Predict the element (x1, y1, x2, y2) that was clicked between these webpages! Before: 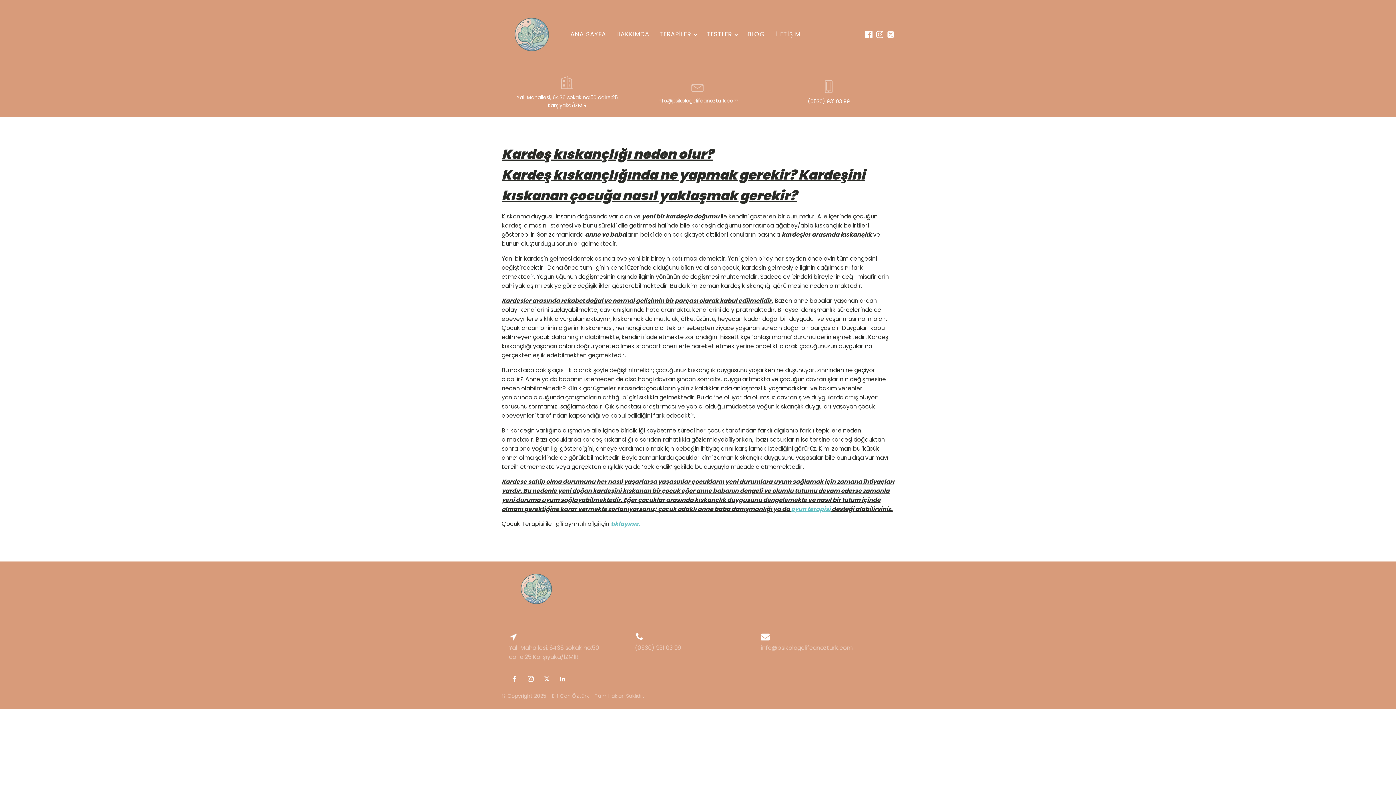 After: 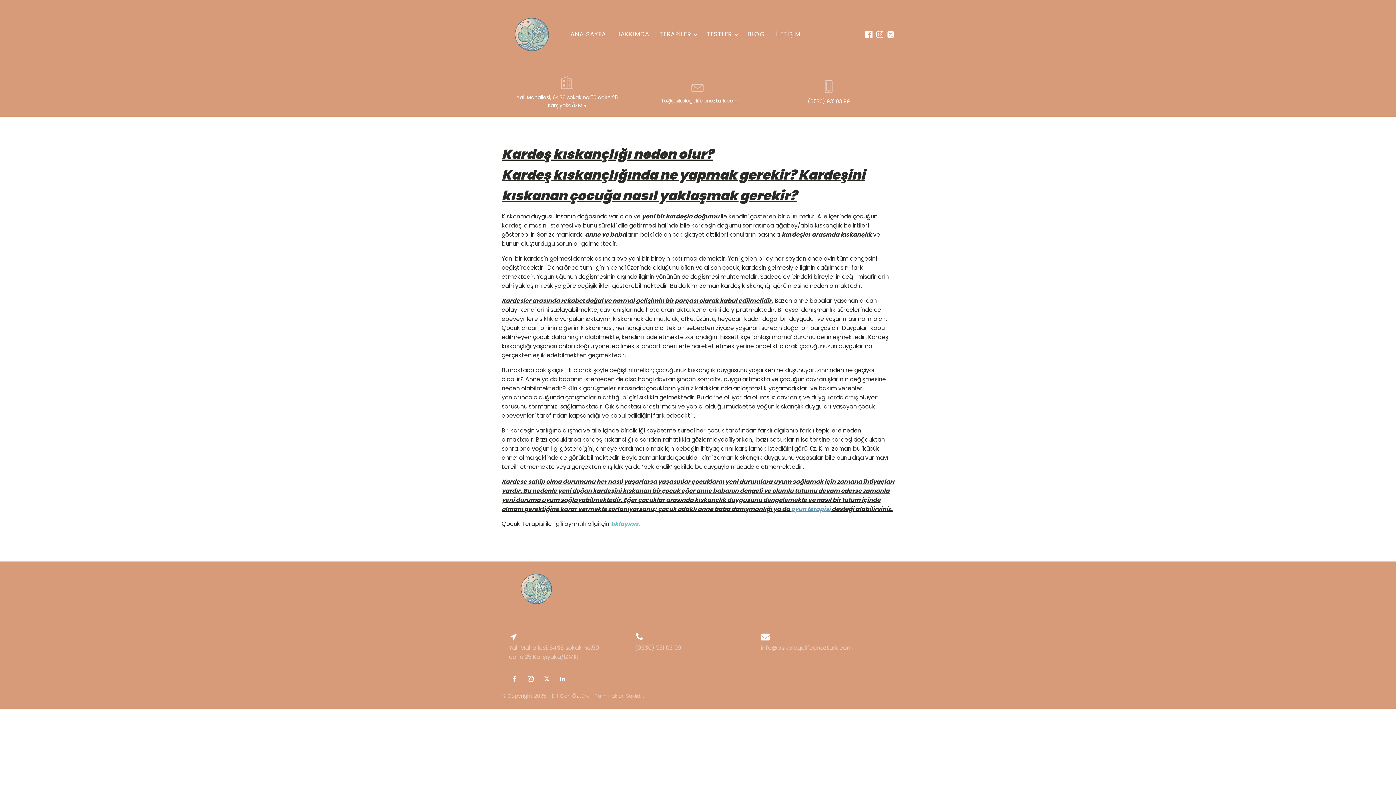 Action: label: oyun terapisi bbox: (791, 505, 830, 513)